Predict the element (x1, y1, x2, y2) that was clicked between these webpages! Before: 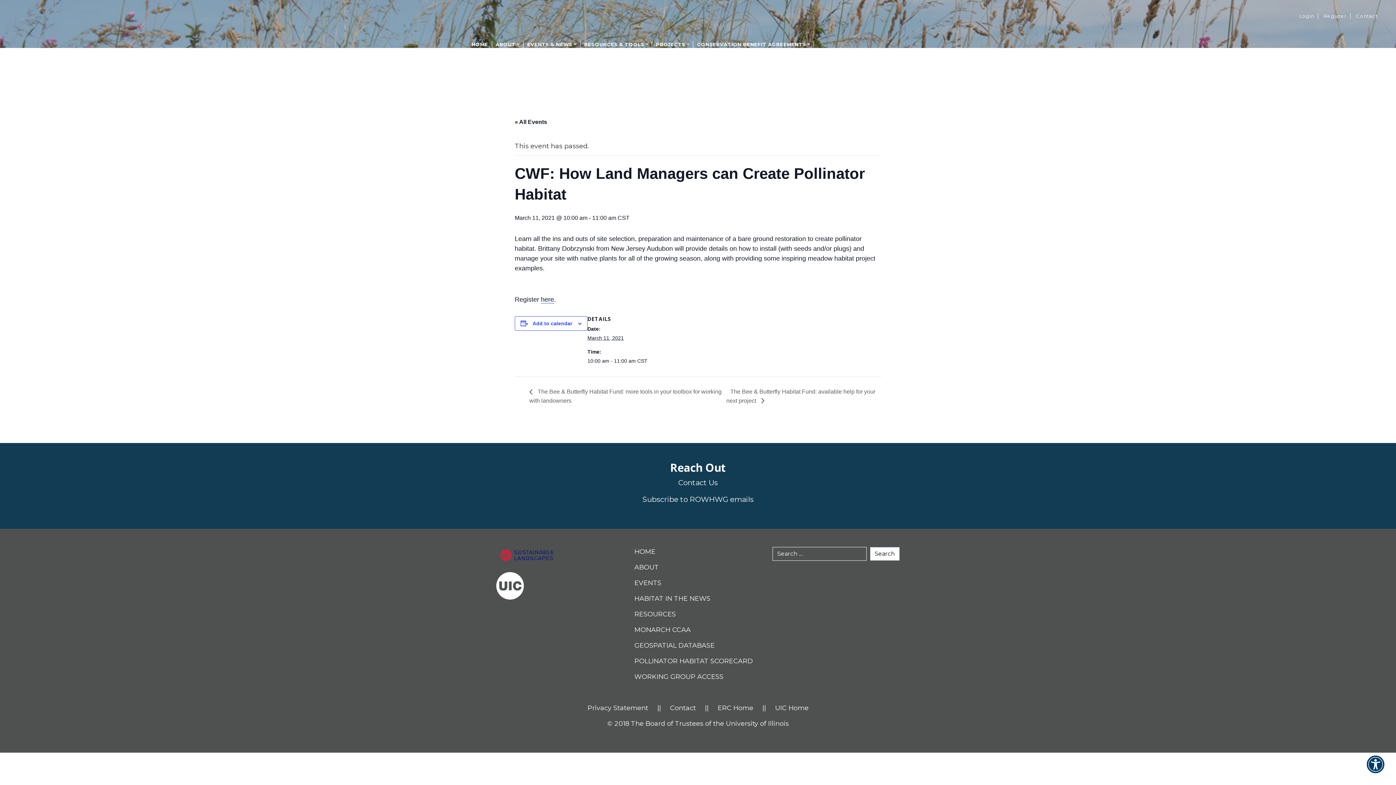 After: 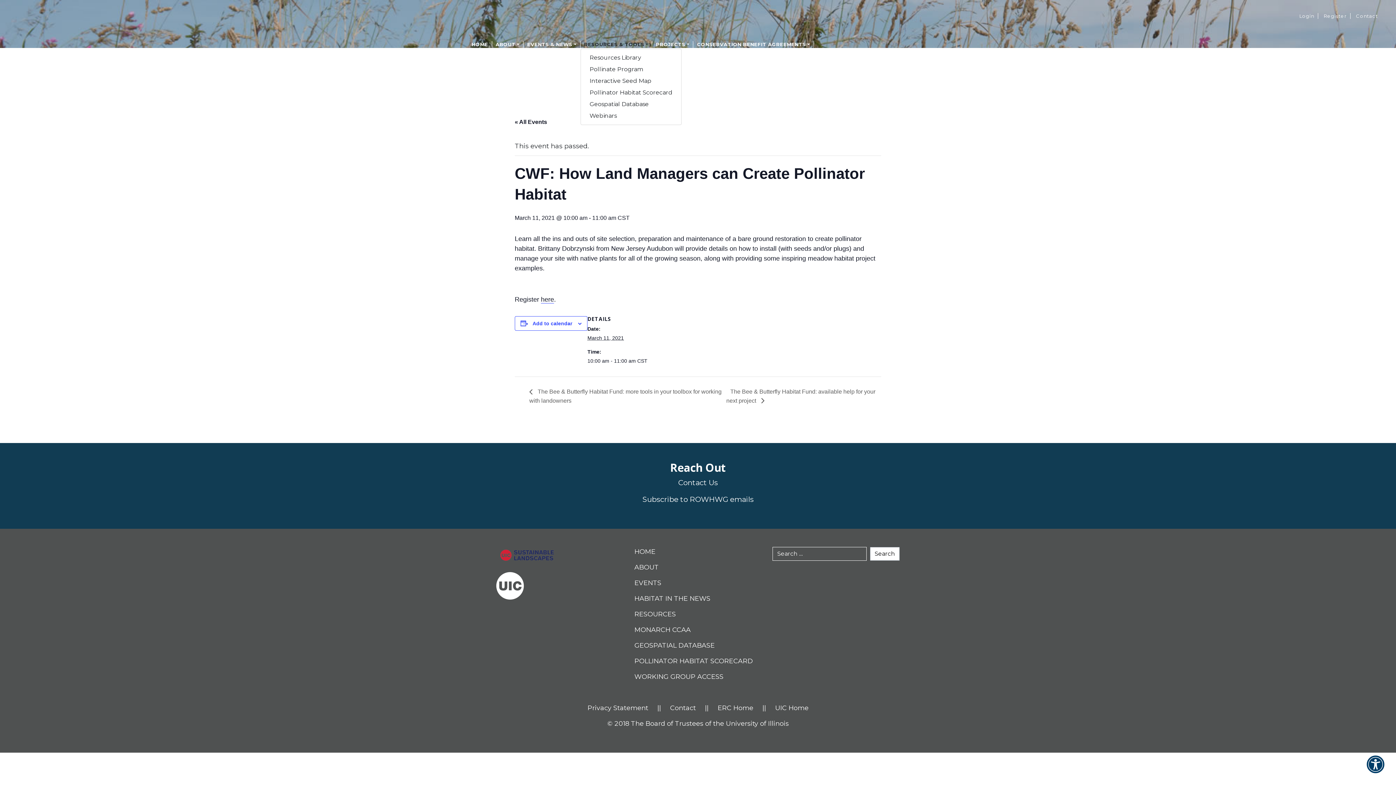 Action: label: RESOURCES & TOOLS bbox: (584, 41, 648, 48)